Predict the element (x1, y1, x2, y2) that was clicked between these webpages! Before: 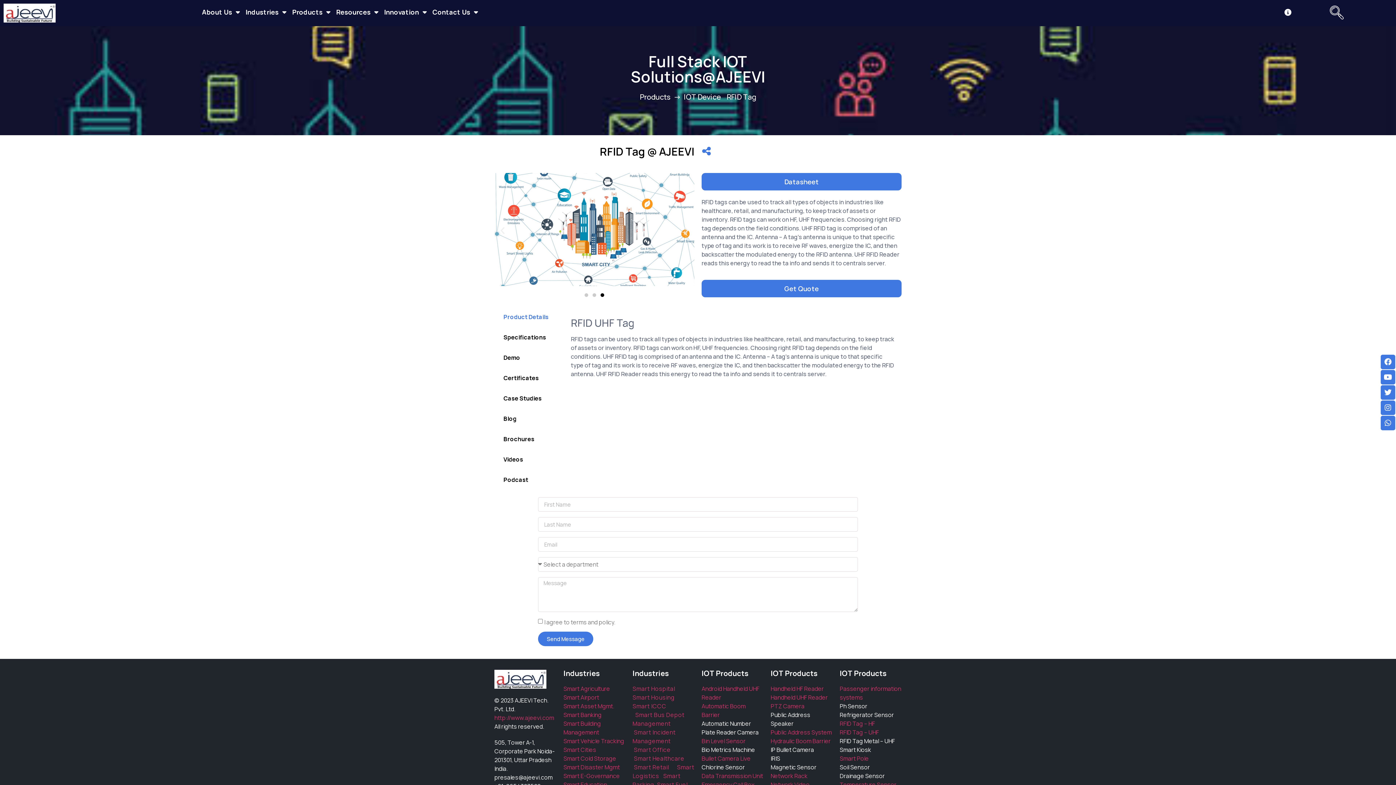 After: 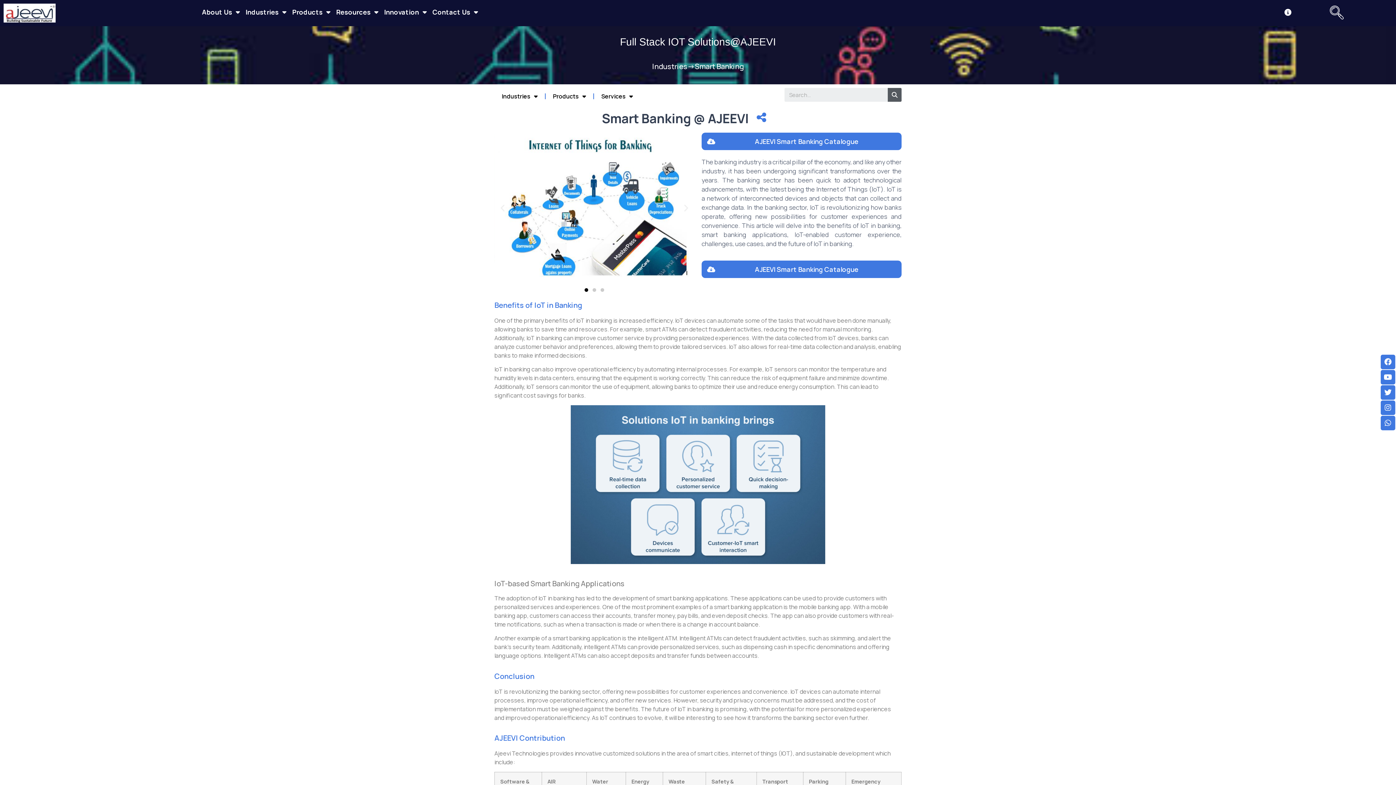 Action: label: Smart Banking bbox: (563, 711, 601, 719)